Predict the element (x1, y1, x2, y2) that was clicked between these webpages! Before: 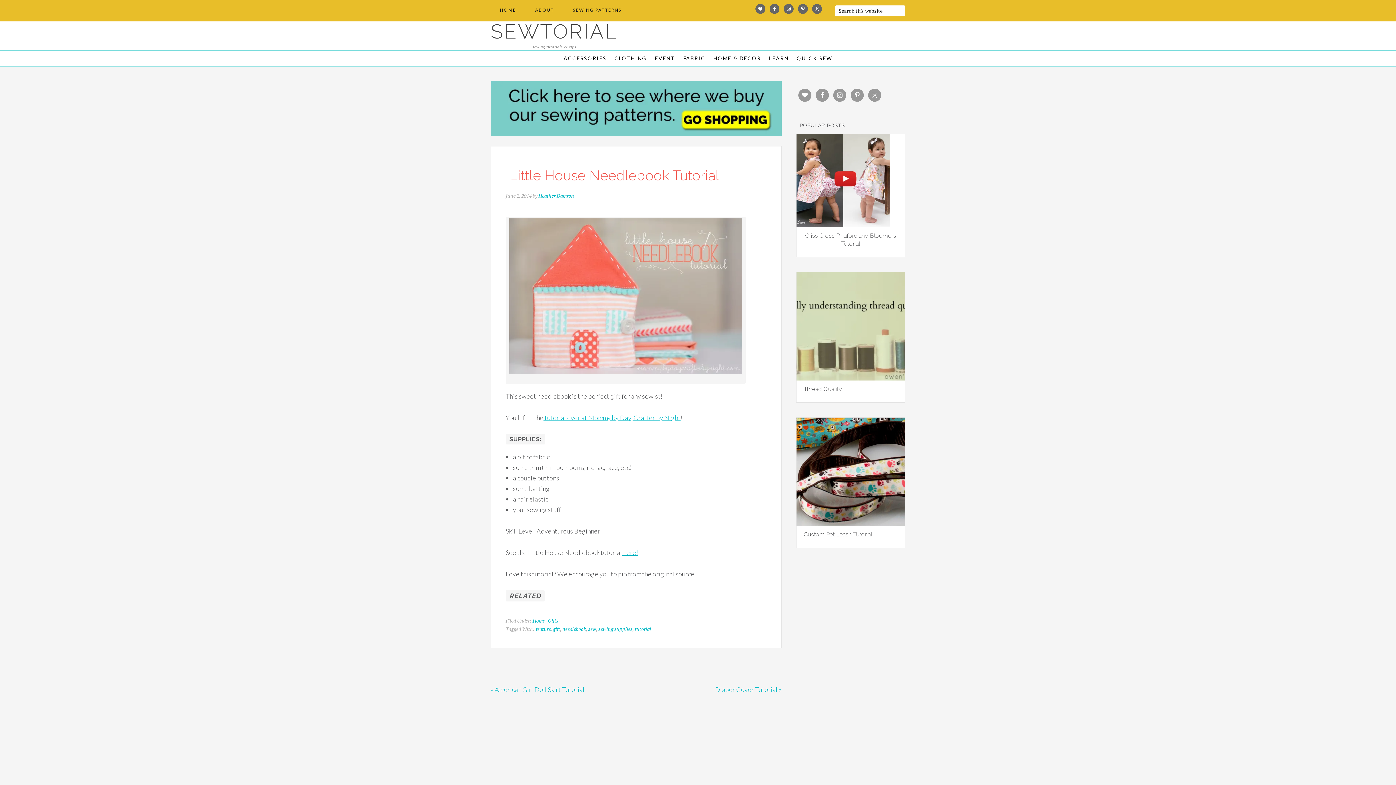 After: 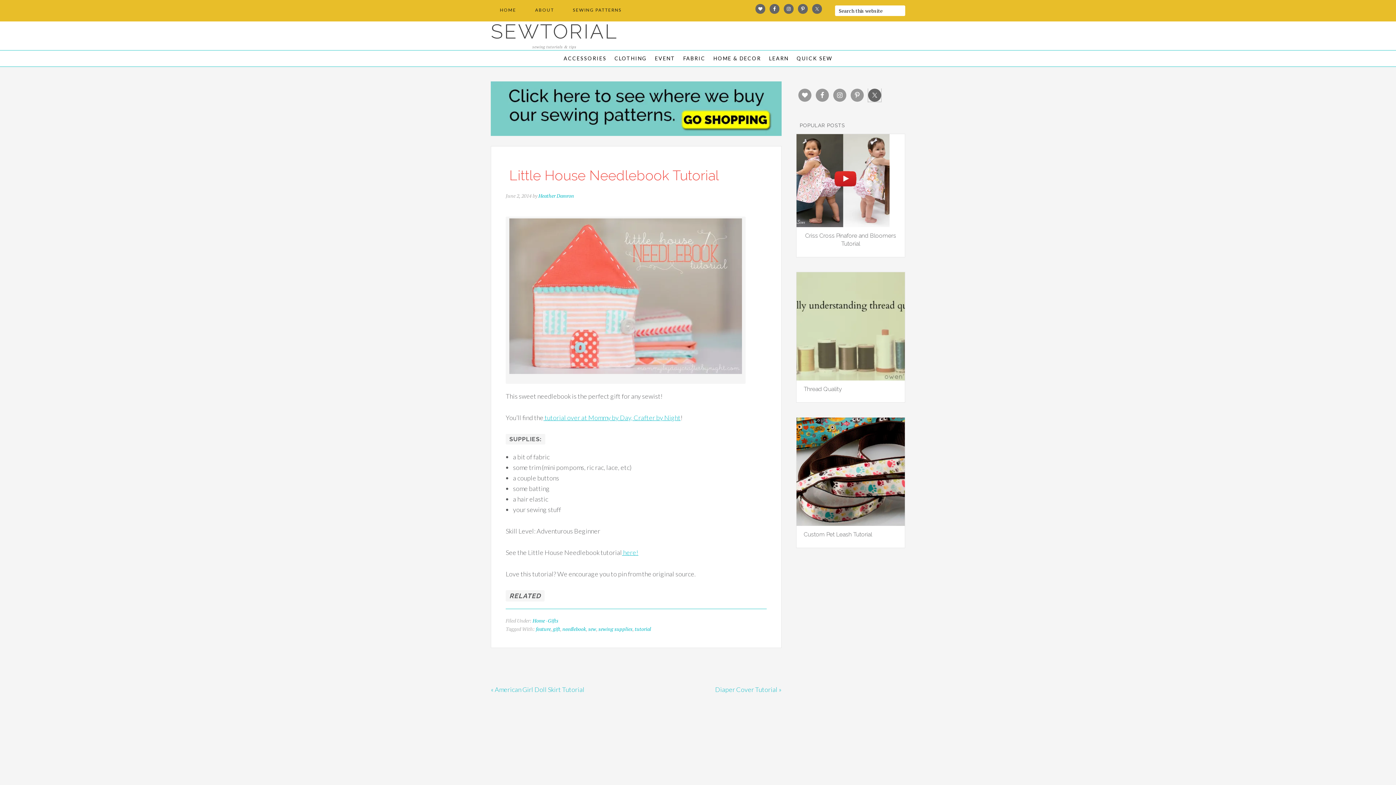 Action: bbox: (868, 88, 881, 101)